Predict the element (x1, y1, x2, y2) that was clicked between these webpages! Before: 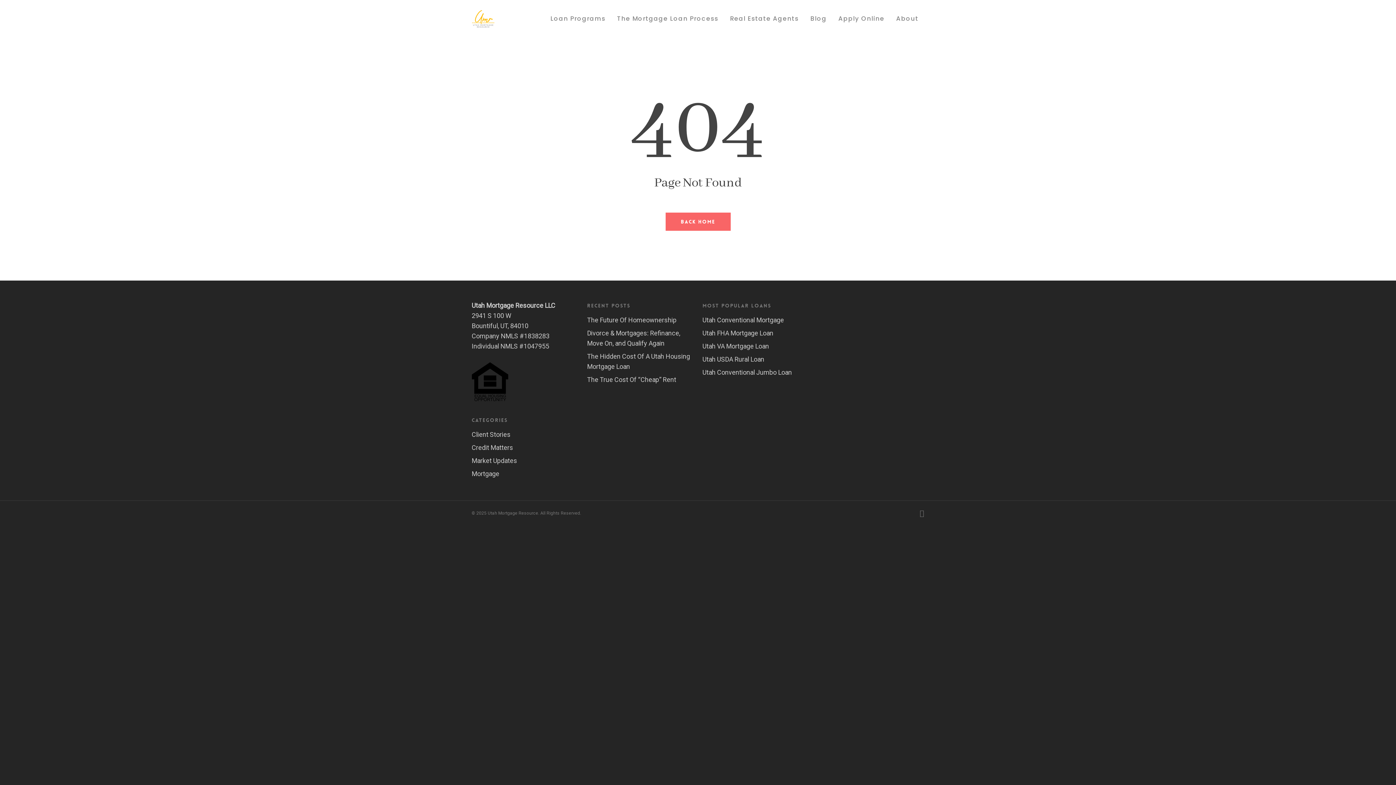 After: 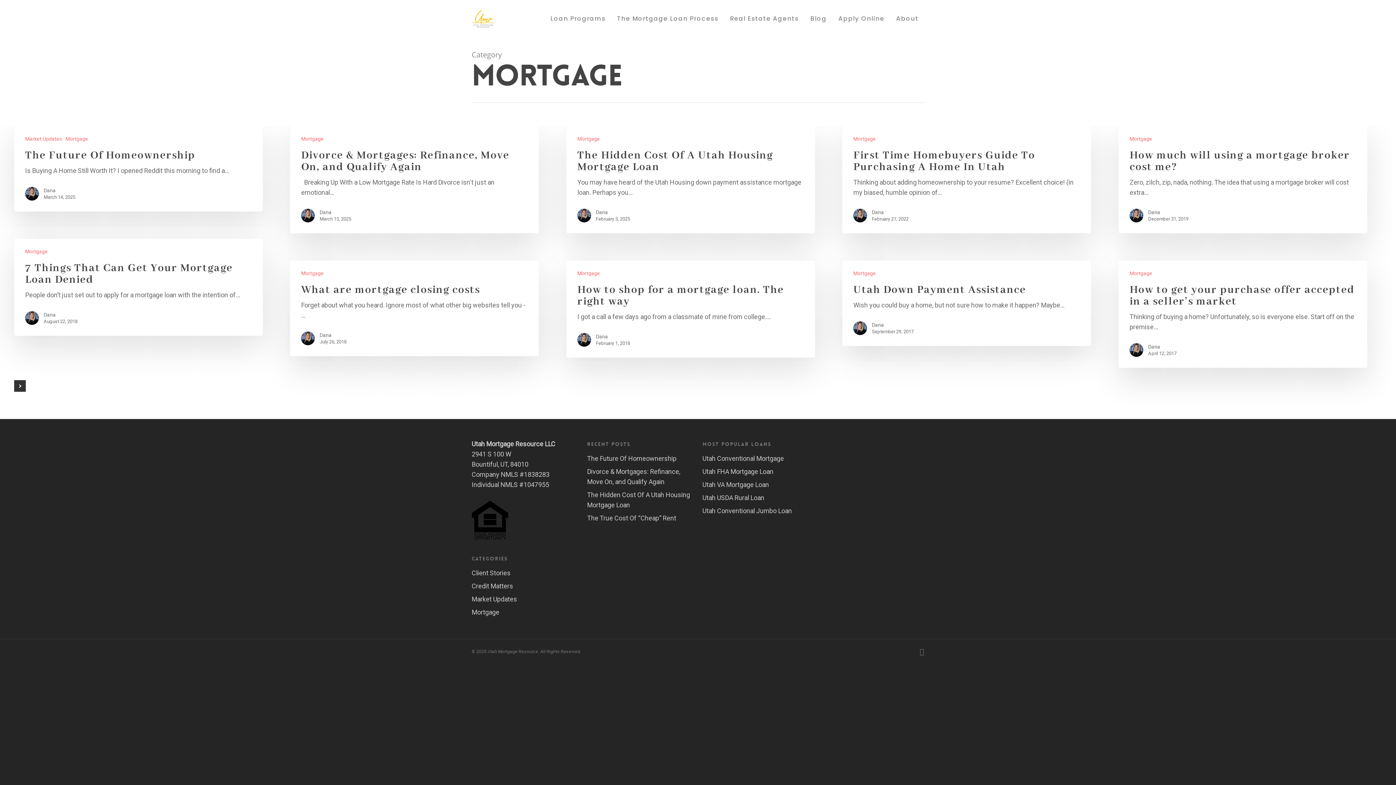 Action: bbox: (471, 469, 578, 479) label: Mortgage